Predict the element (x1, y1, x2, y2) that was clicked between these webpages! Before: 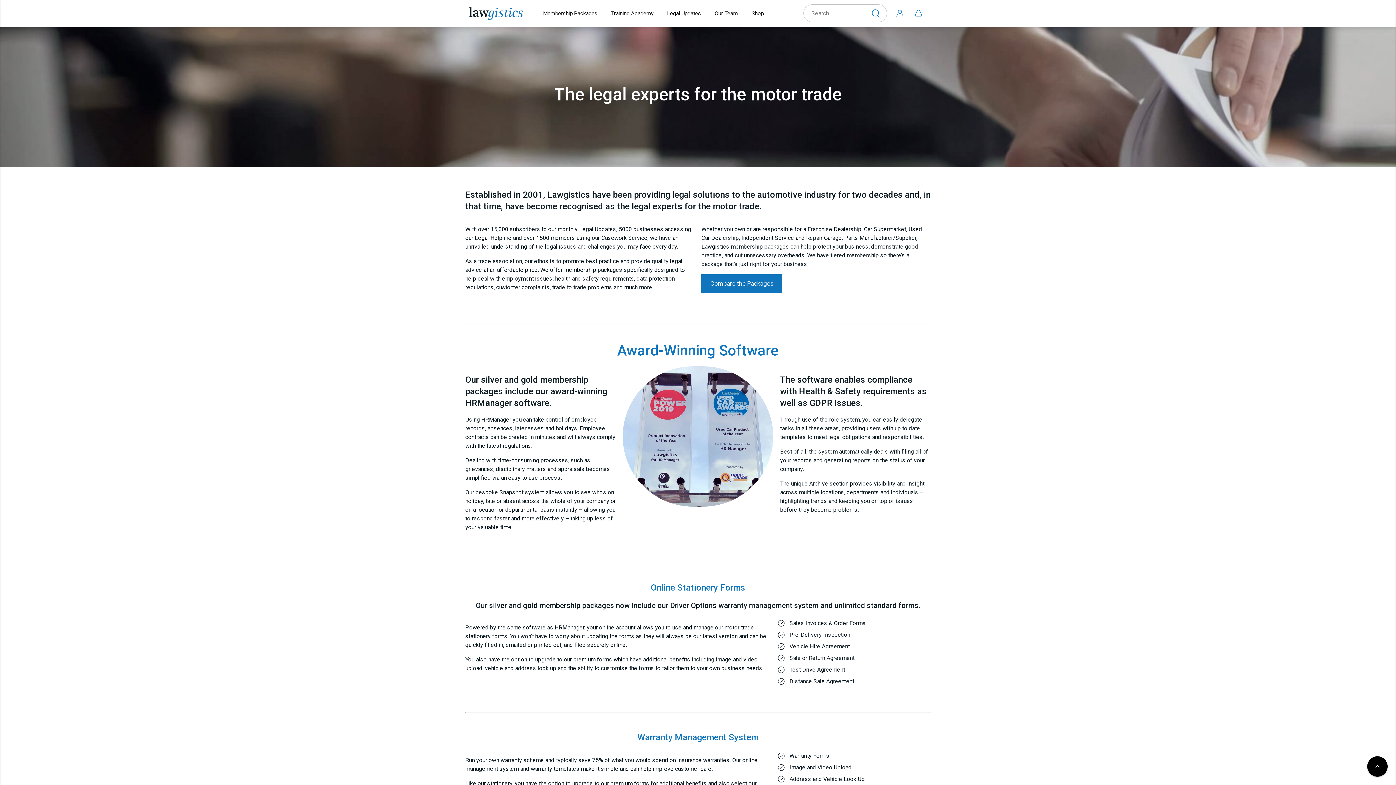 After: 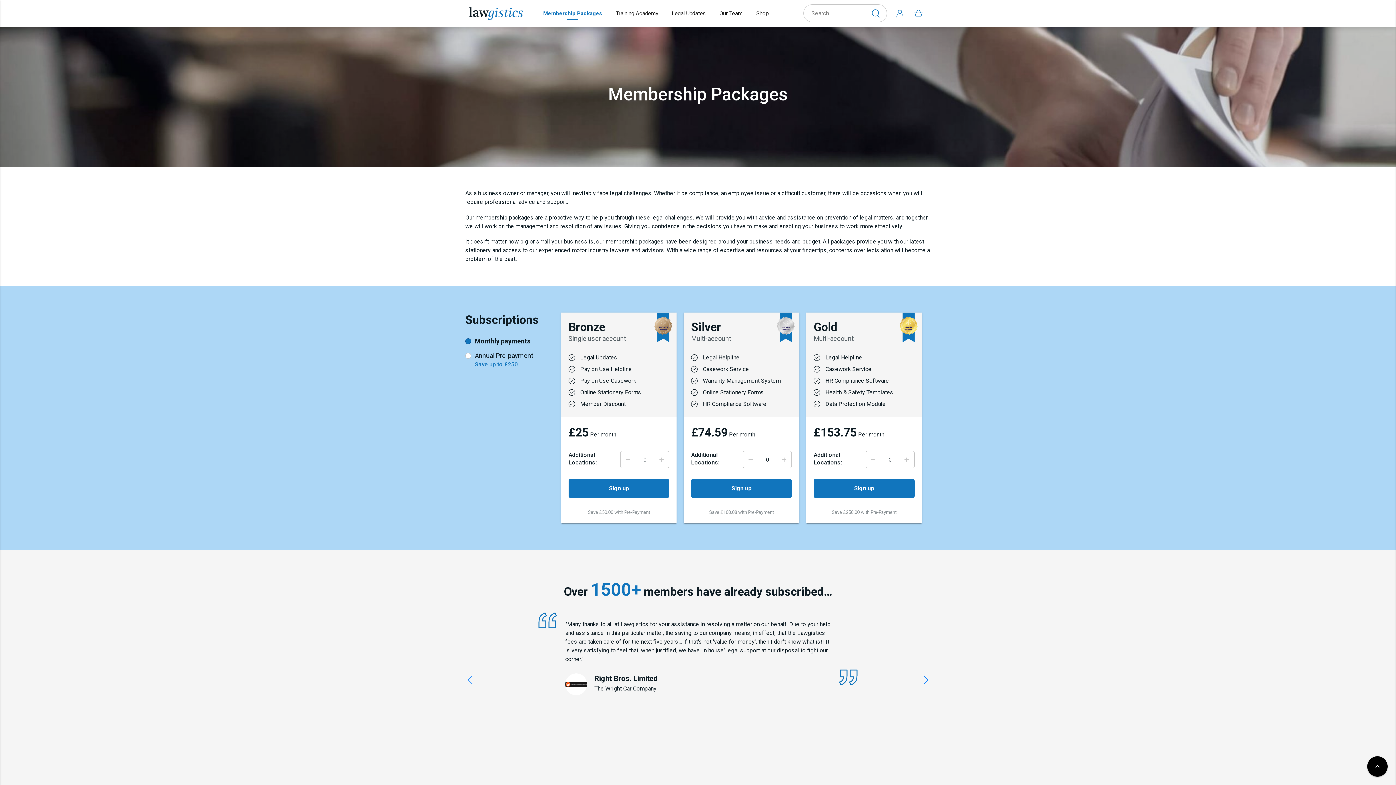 Action: label: Membership Packages bbox: (536, 0, 604, 27)